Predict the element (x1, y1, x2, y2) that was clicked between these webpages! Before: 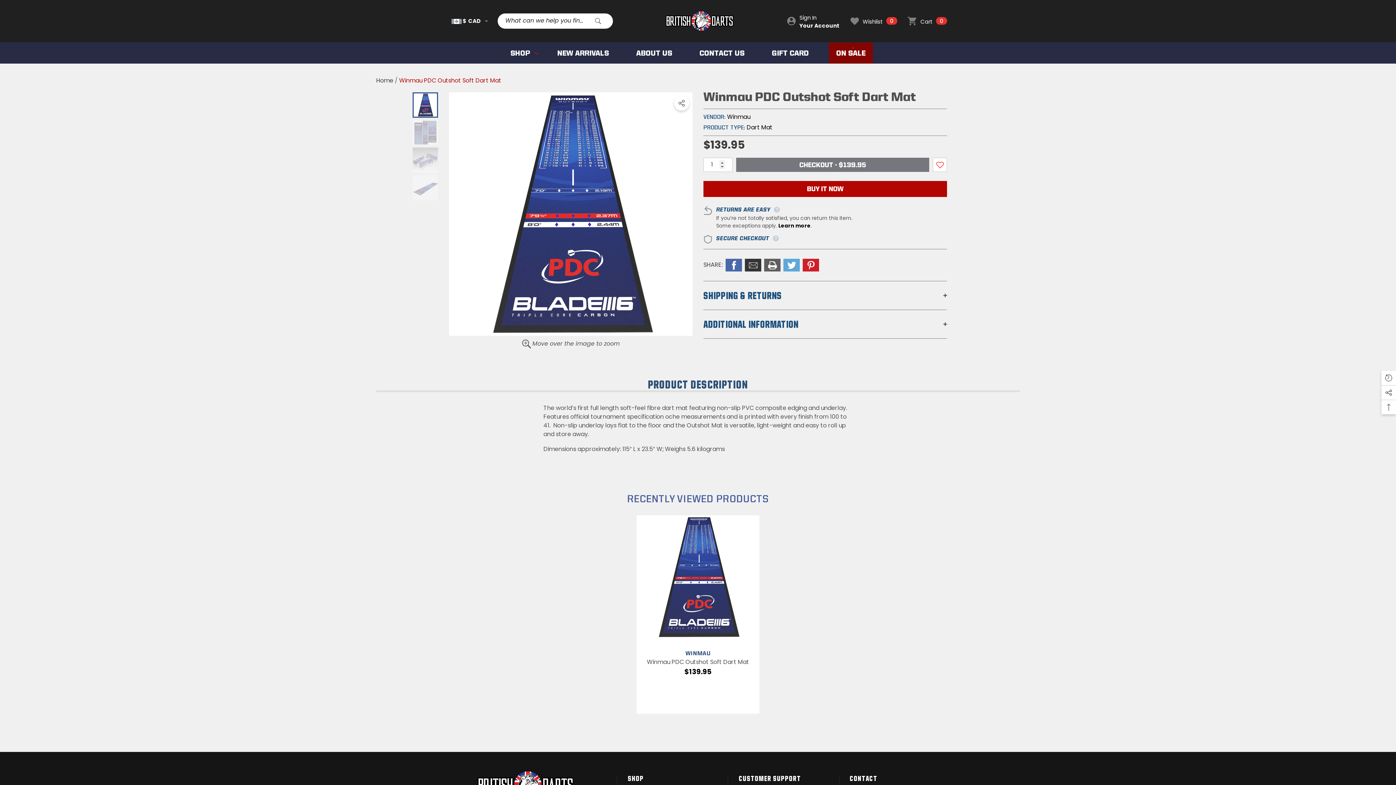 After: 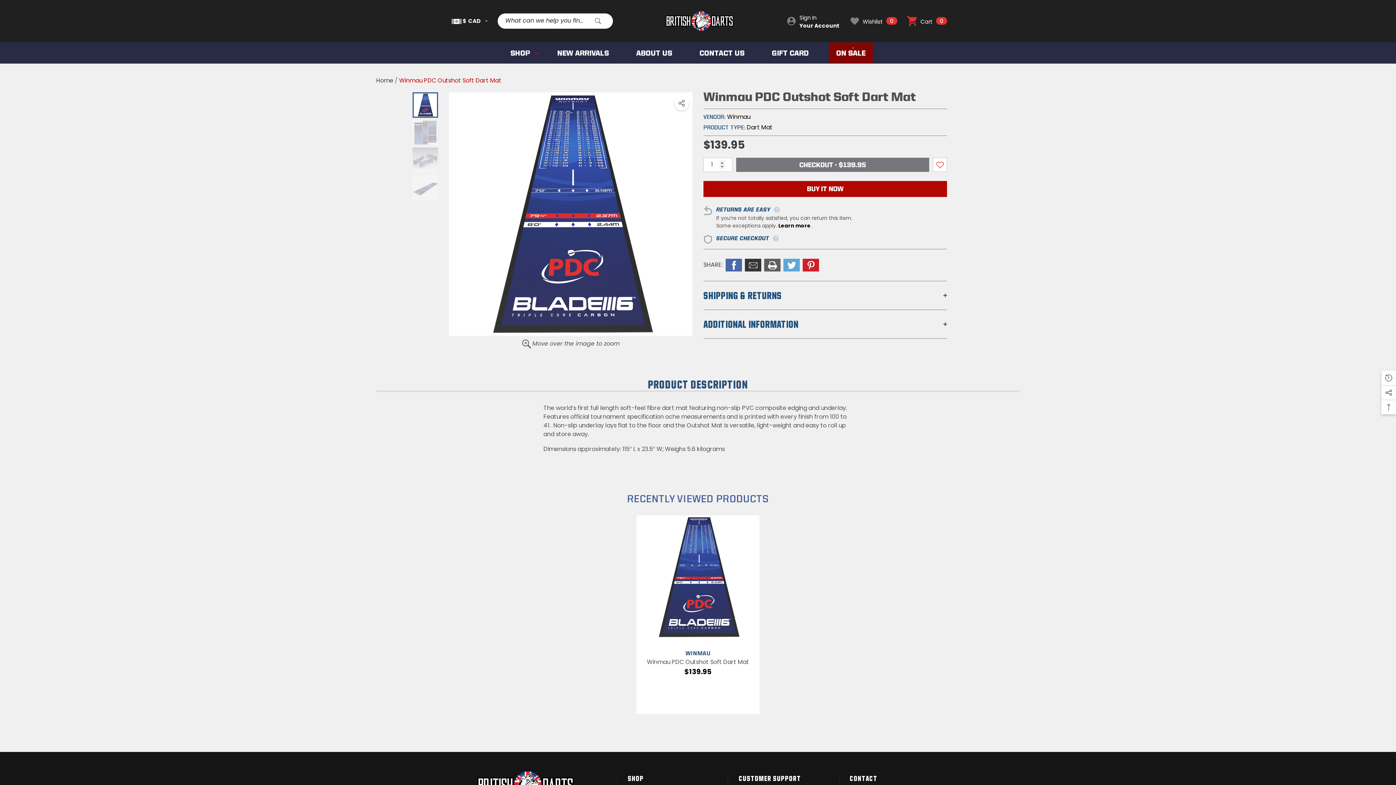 Action: bbox: (907, 15, 947, 26) label:  Cart 
Cart
0
0 items